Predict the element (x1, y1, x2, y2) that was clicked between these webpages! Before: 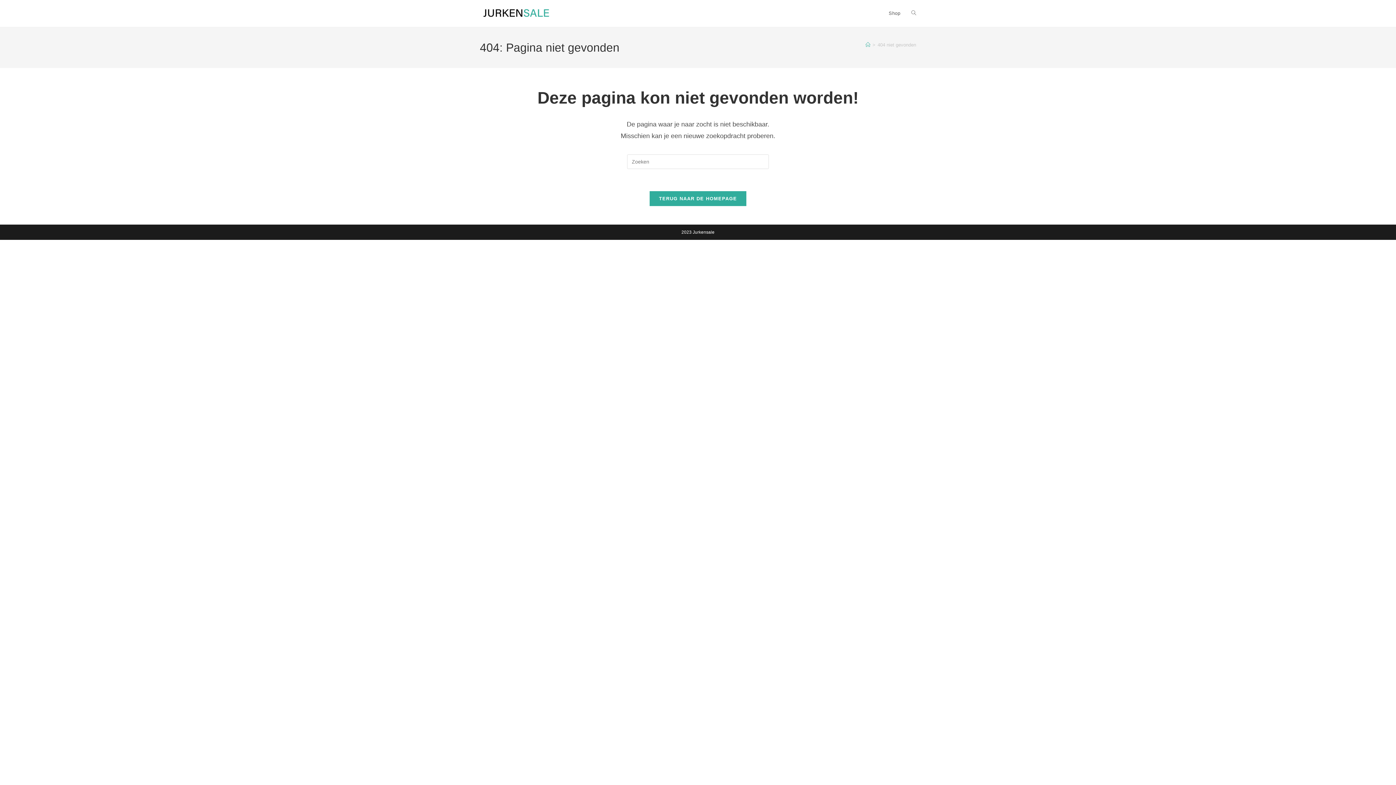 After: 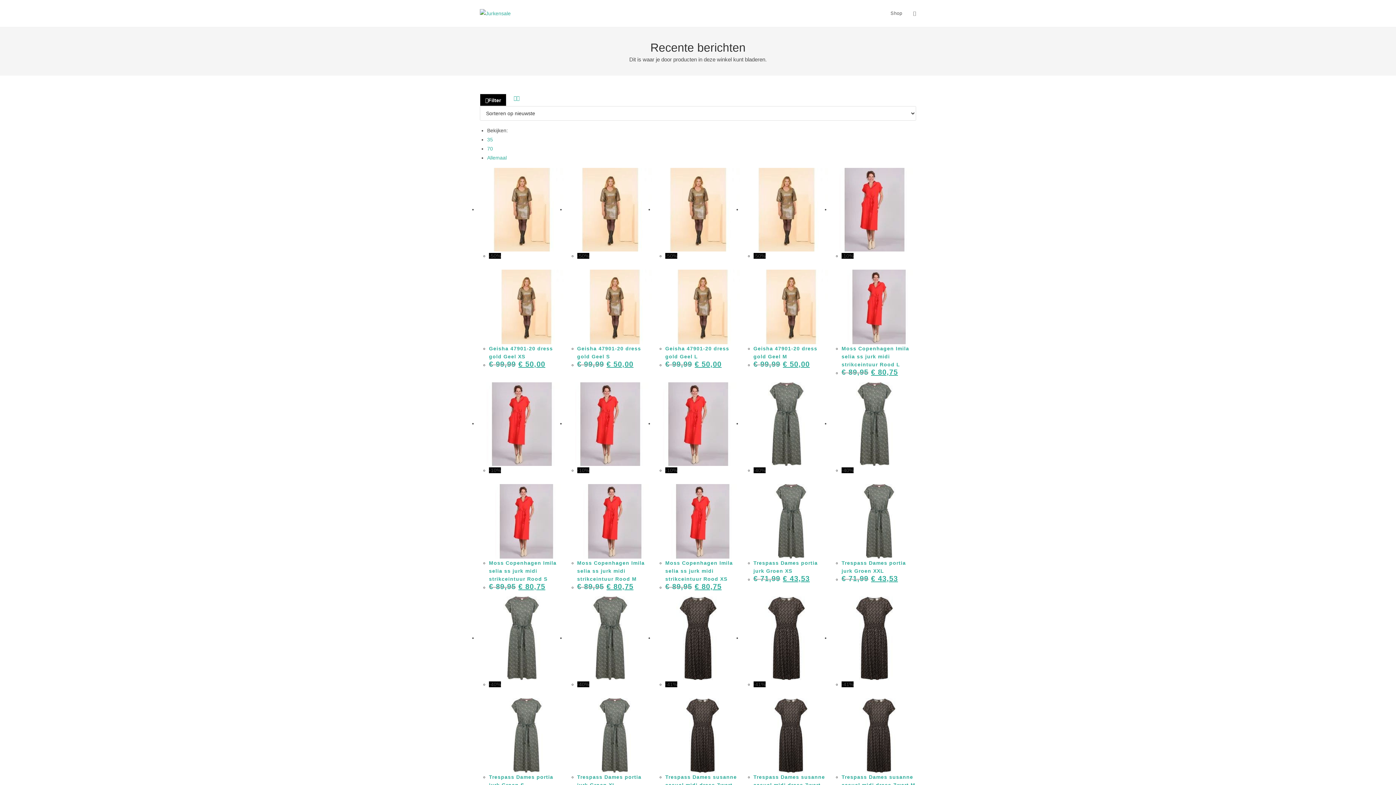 Action: label: Home bbox: (865, 42, 870, 47)